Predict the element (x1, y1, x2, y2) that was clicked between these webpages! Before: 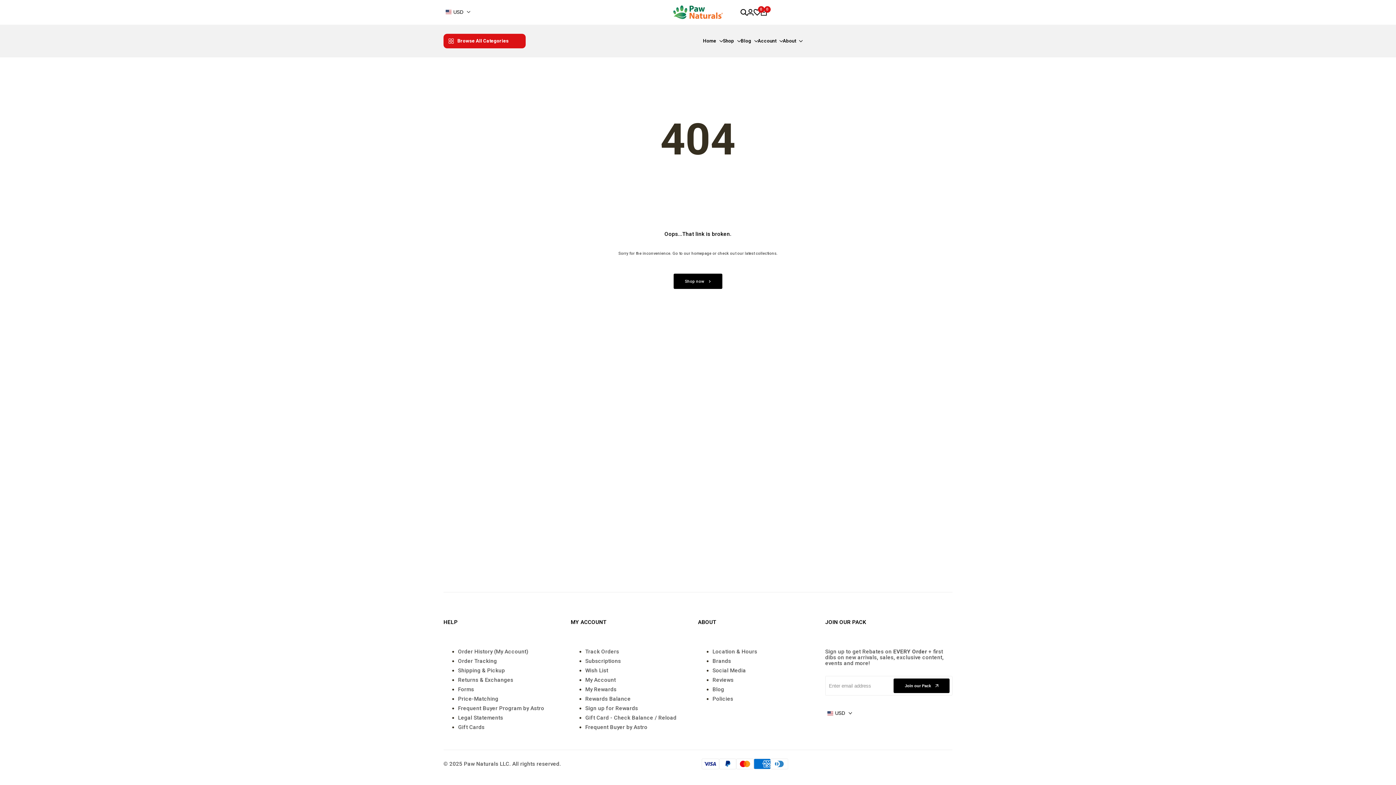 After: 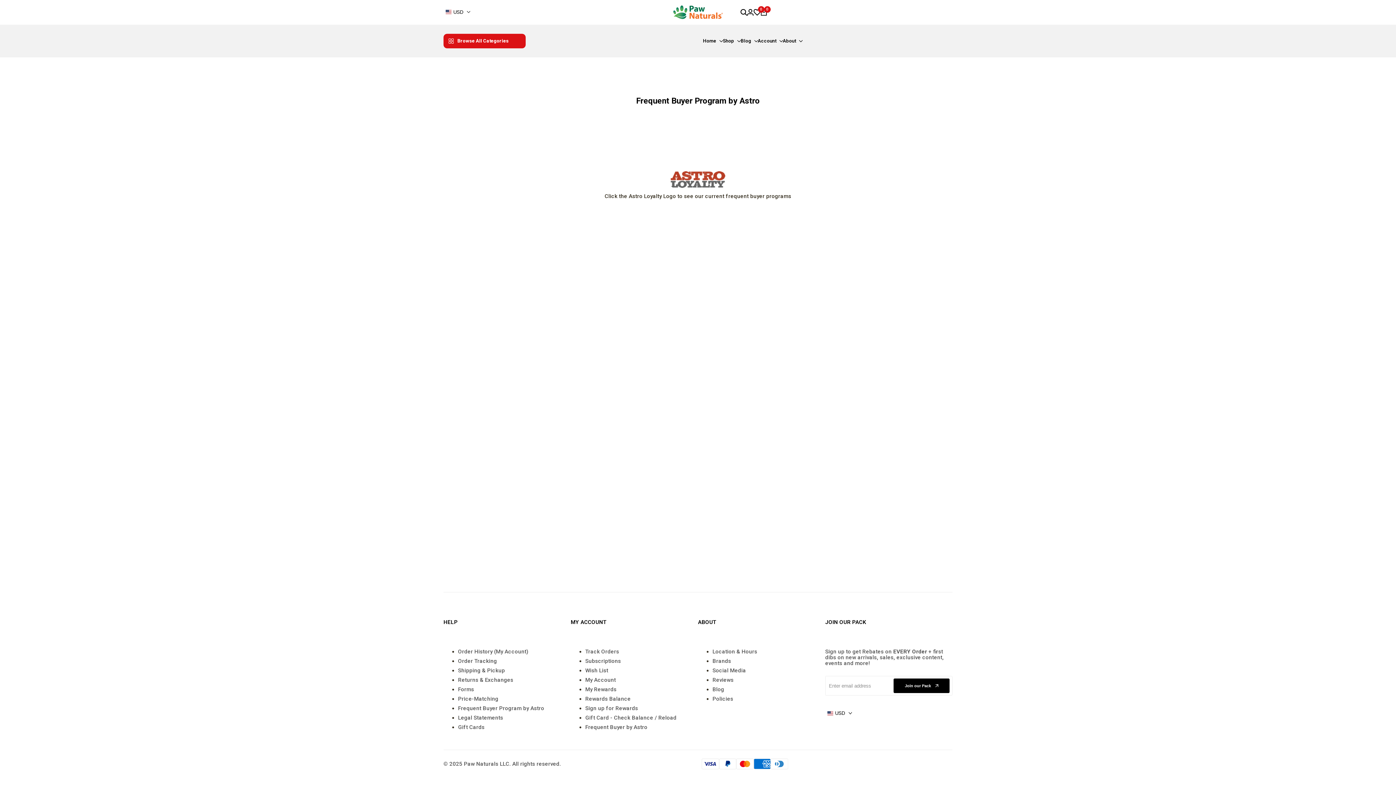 Action: label: Frequent Buyer by Astro bbox: (585, 724, 647, 730)